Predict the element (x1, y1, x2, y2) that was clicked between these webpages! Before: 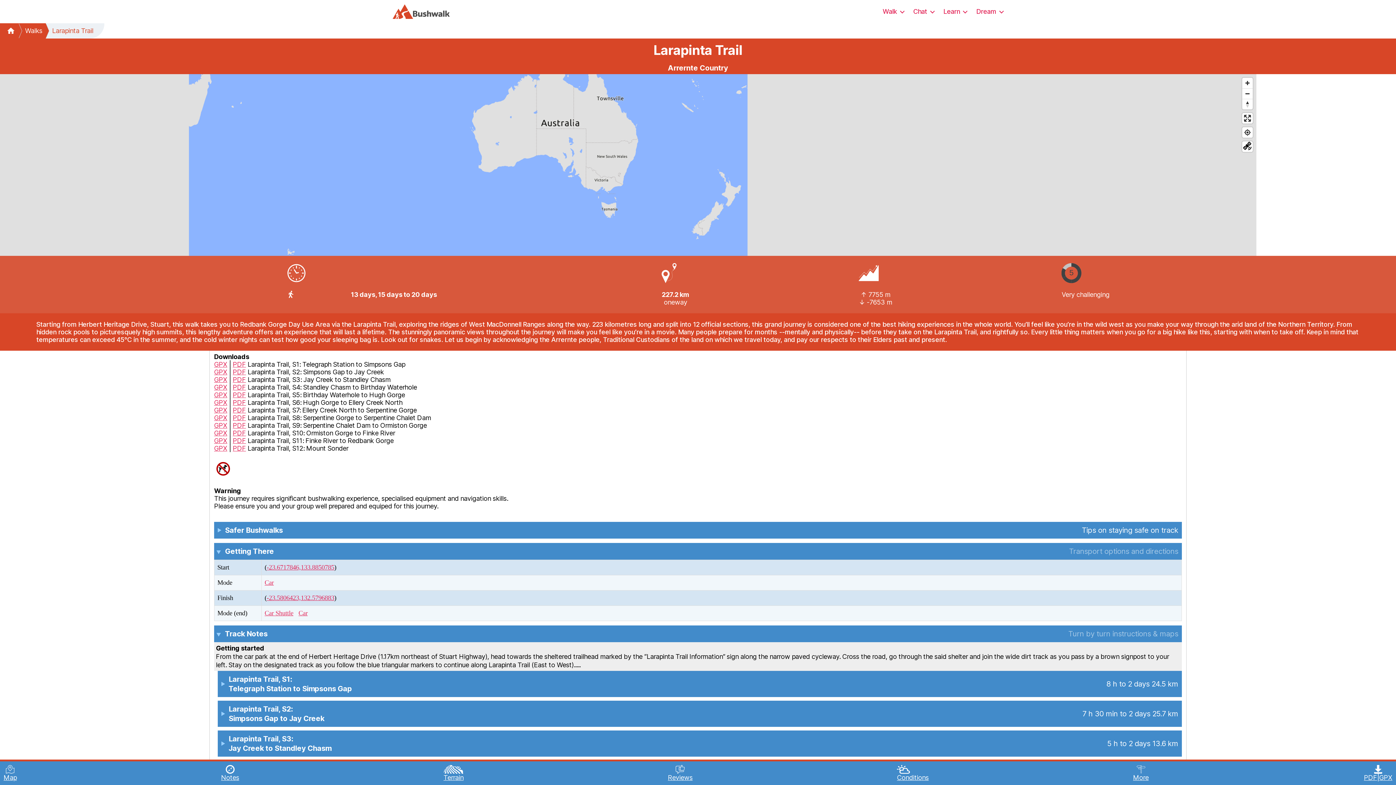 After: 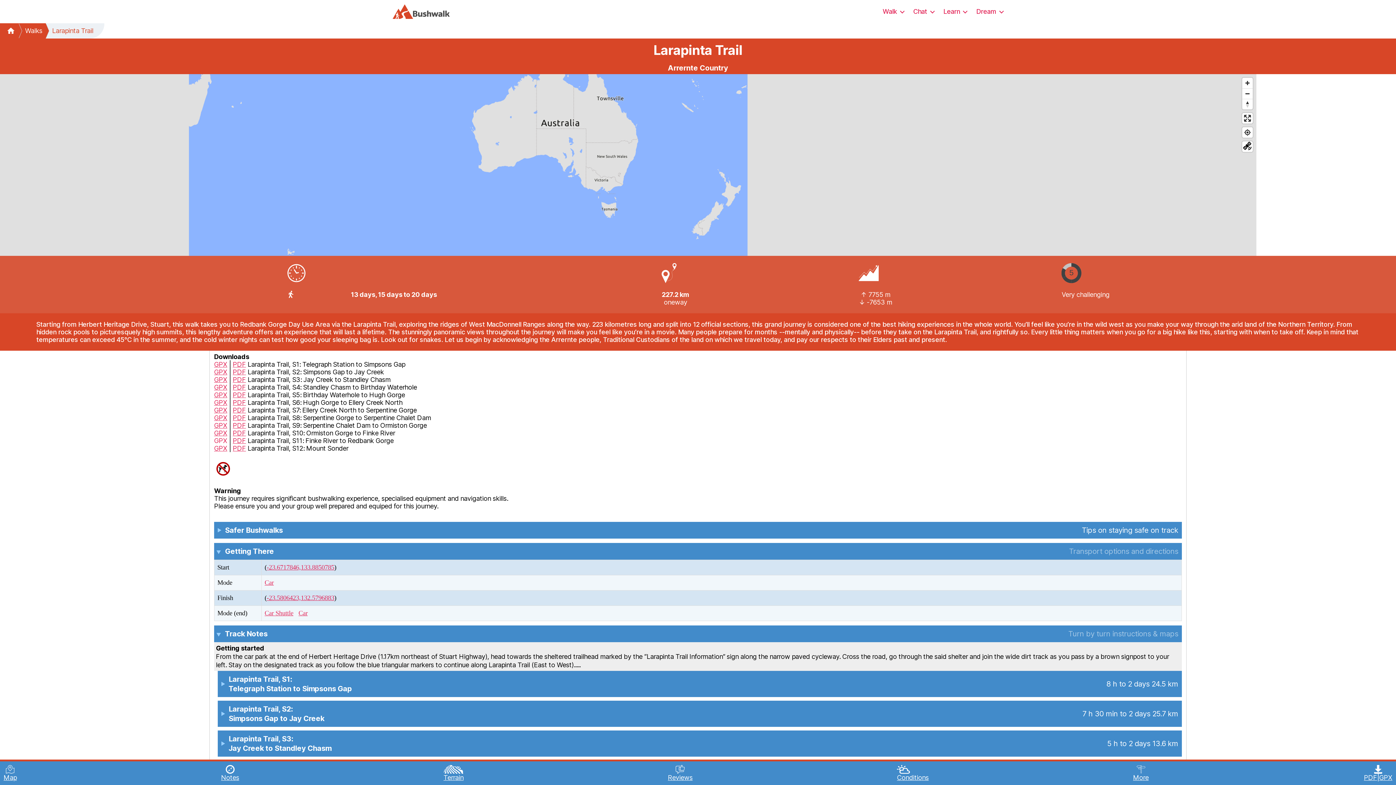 Action: label: GPX bbox: (214, 437, 227, 444)